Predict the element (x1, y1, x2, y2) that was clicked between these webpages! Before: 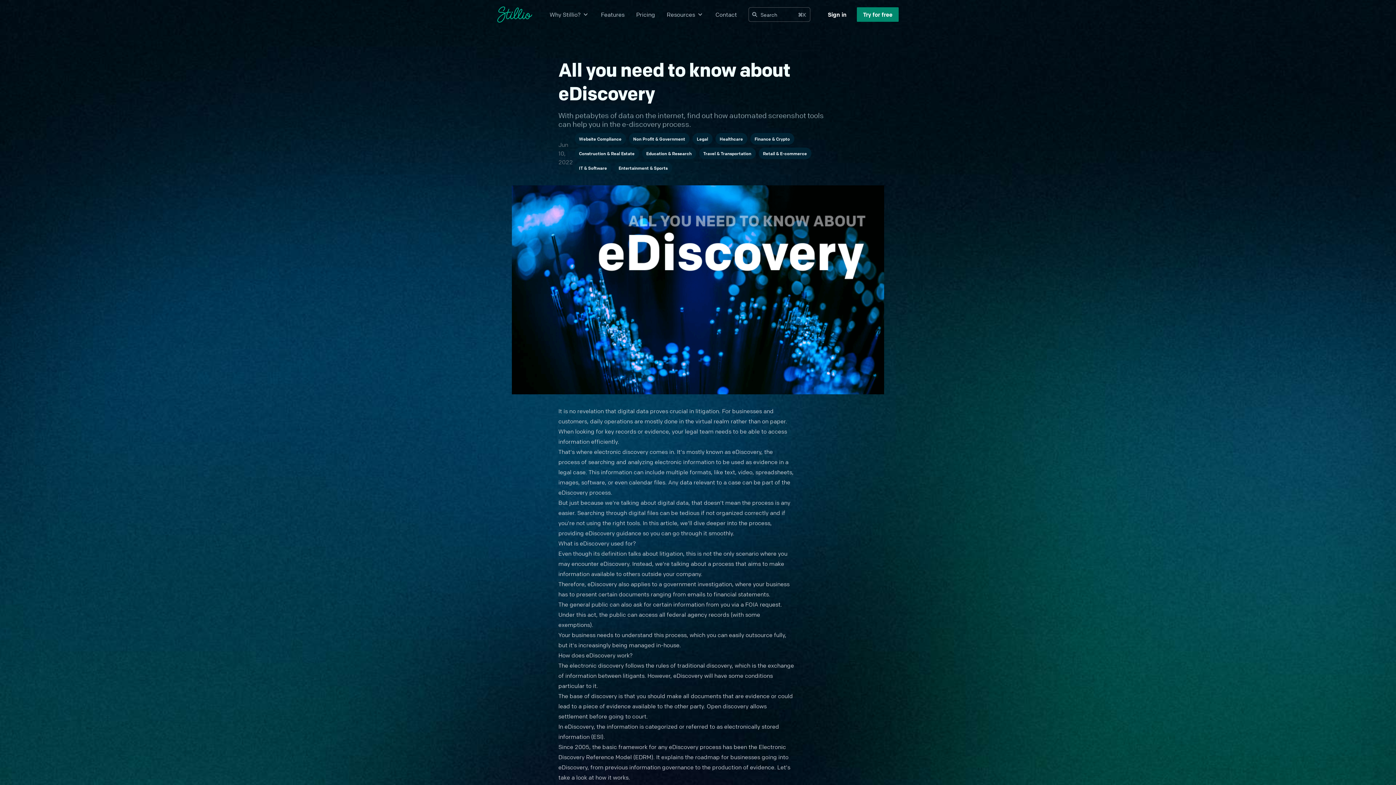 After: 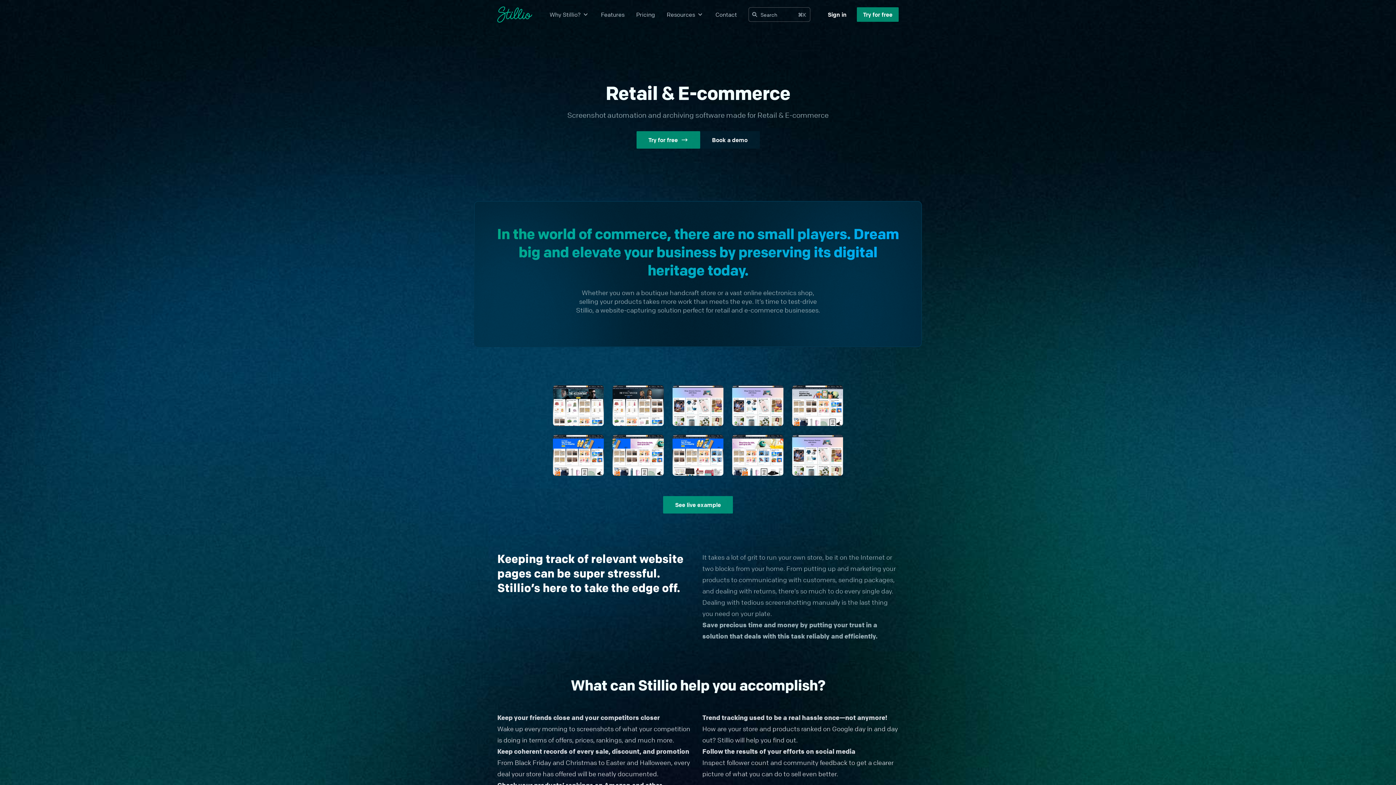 Action: bbox: (758, 147, 811, 159) label: Retail & E-commerce